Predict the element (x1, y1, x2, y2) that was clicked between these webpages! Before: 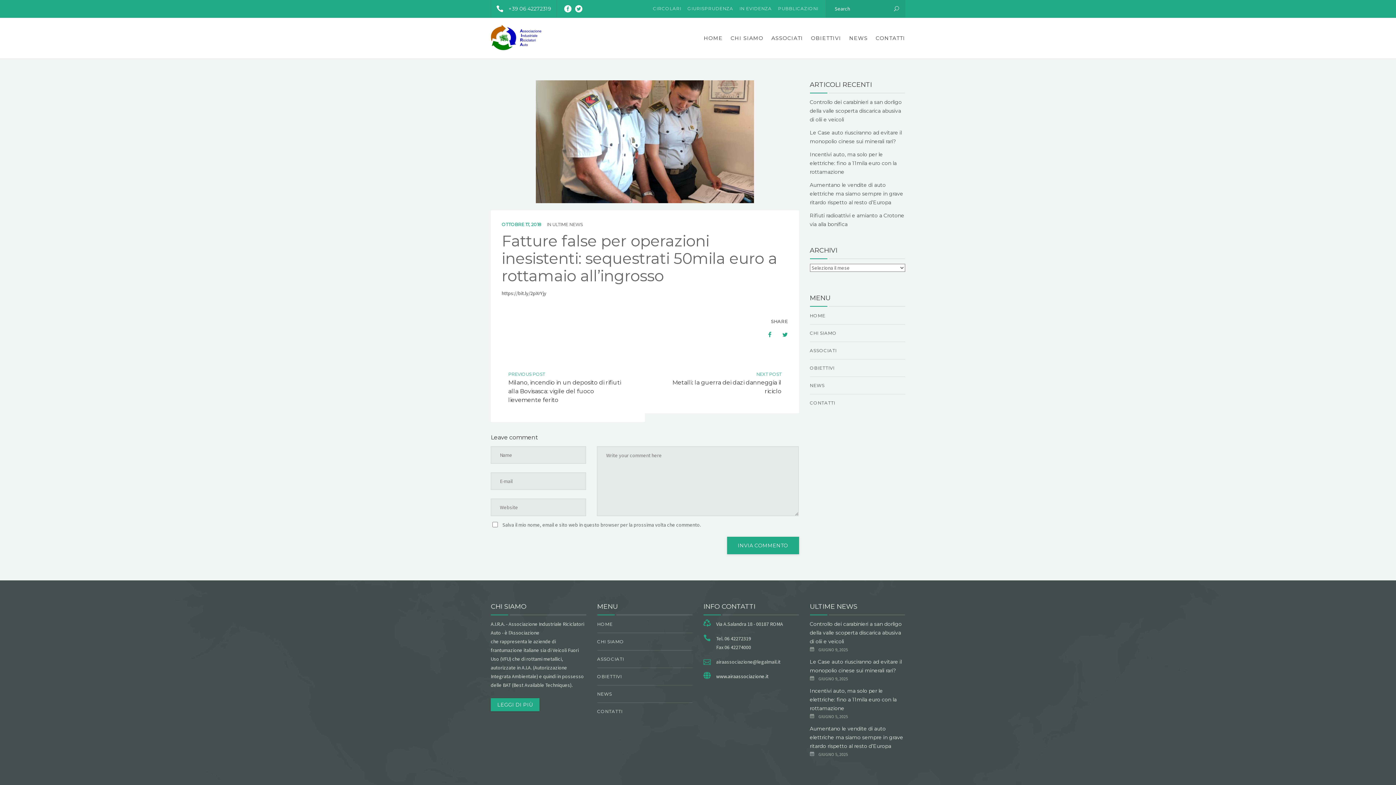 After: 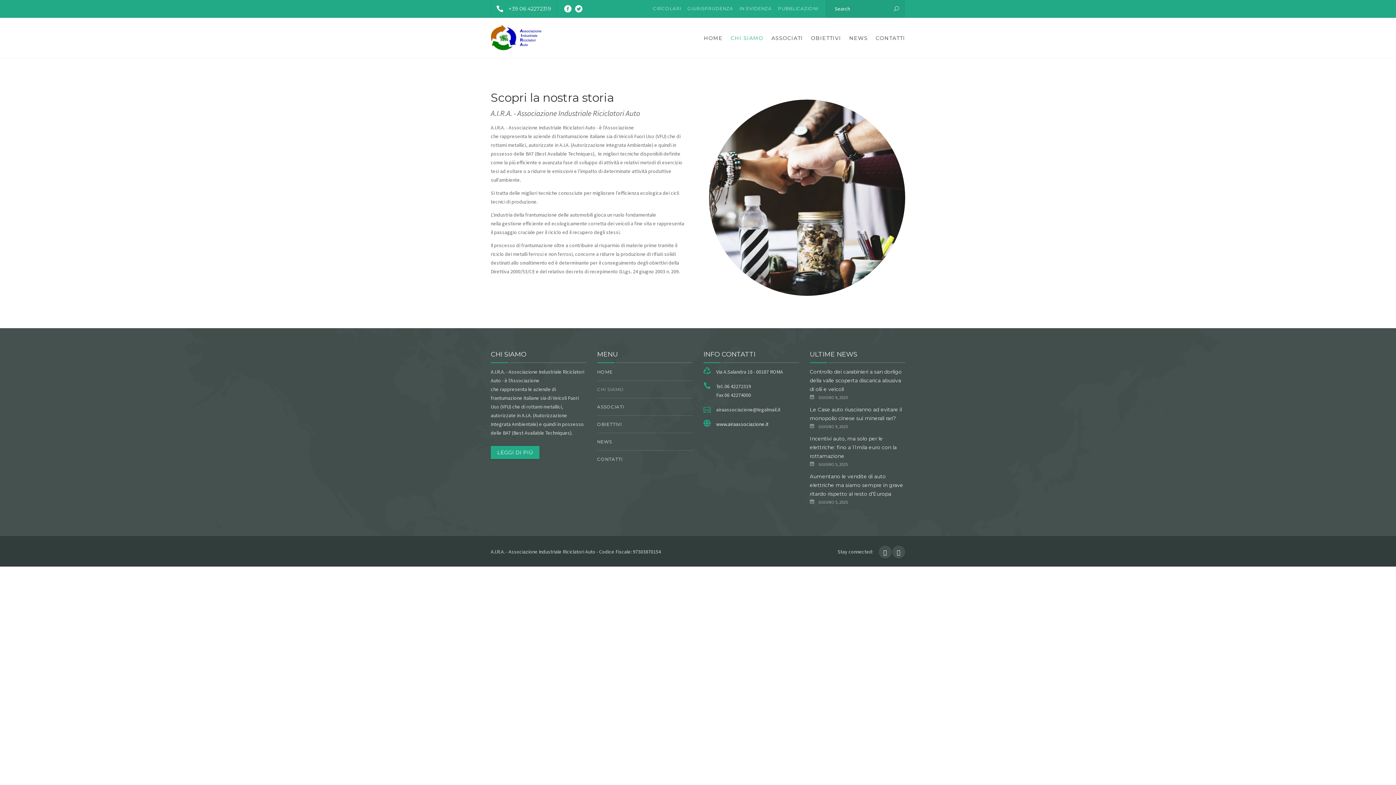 Action: label: LEGGI DI PIÙ bbox: (490, 698, 539, 711)